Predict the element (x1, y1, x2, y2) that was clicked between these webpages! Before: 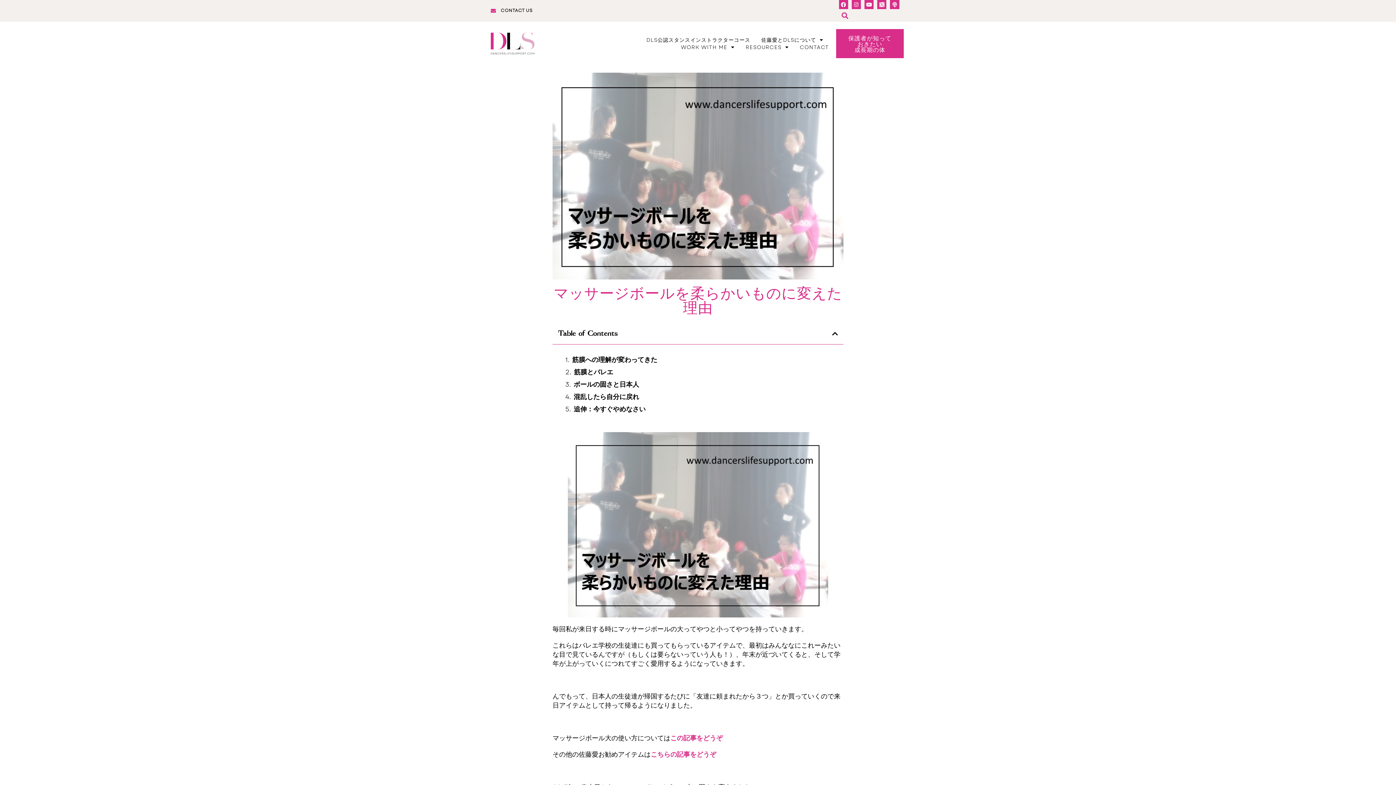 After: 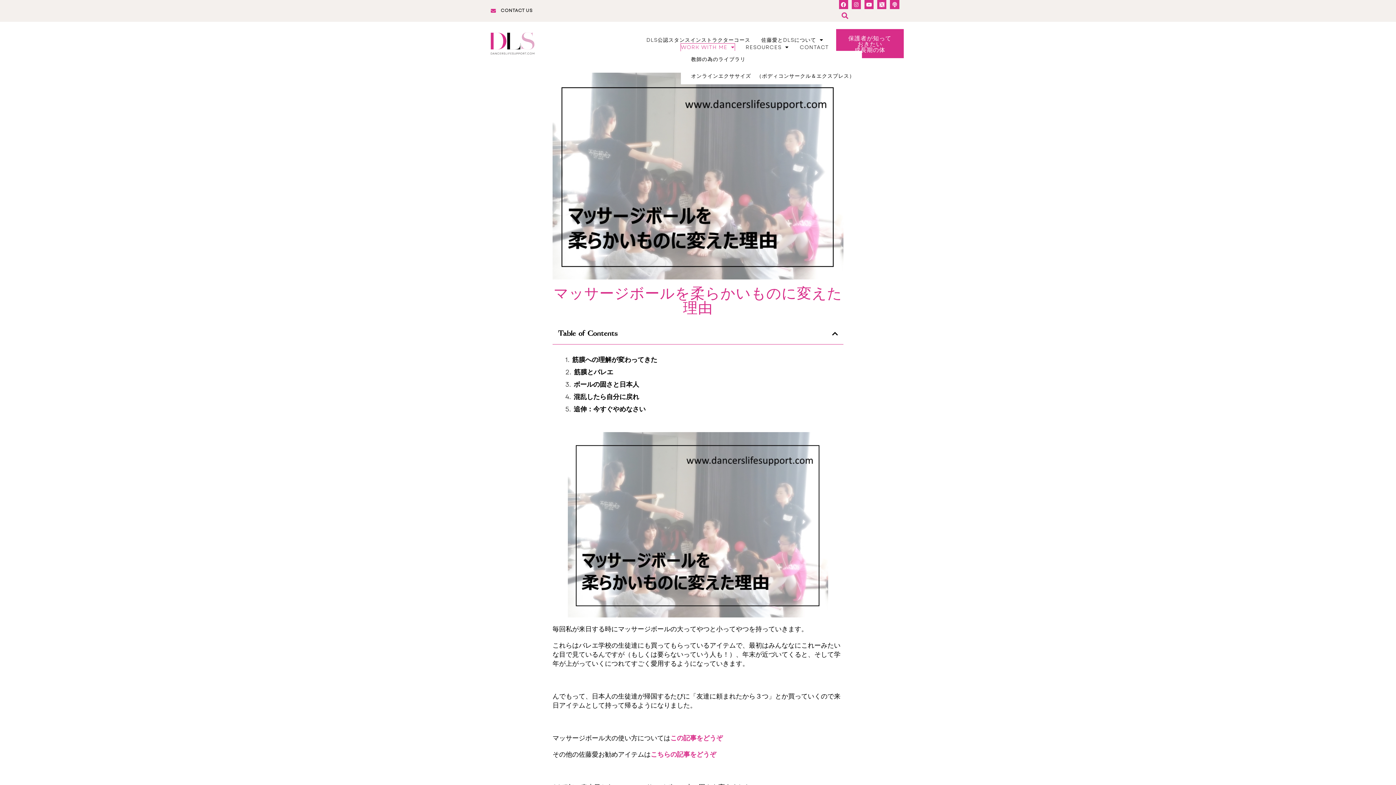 Action: label: WORK WITH ME bbox: (681, 43, 734, 50)